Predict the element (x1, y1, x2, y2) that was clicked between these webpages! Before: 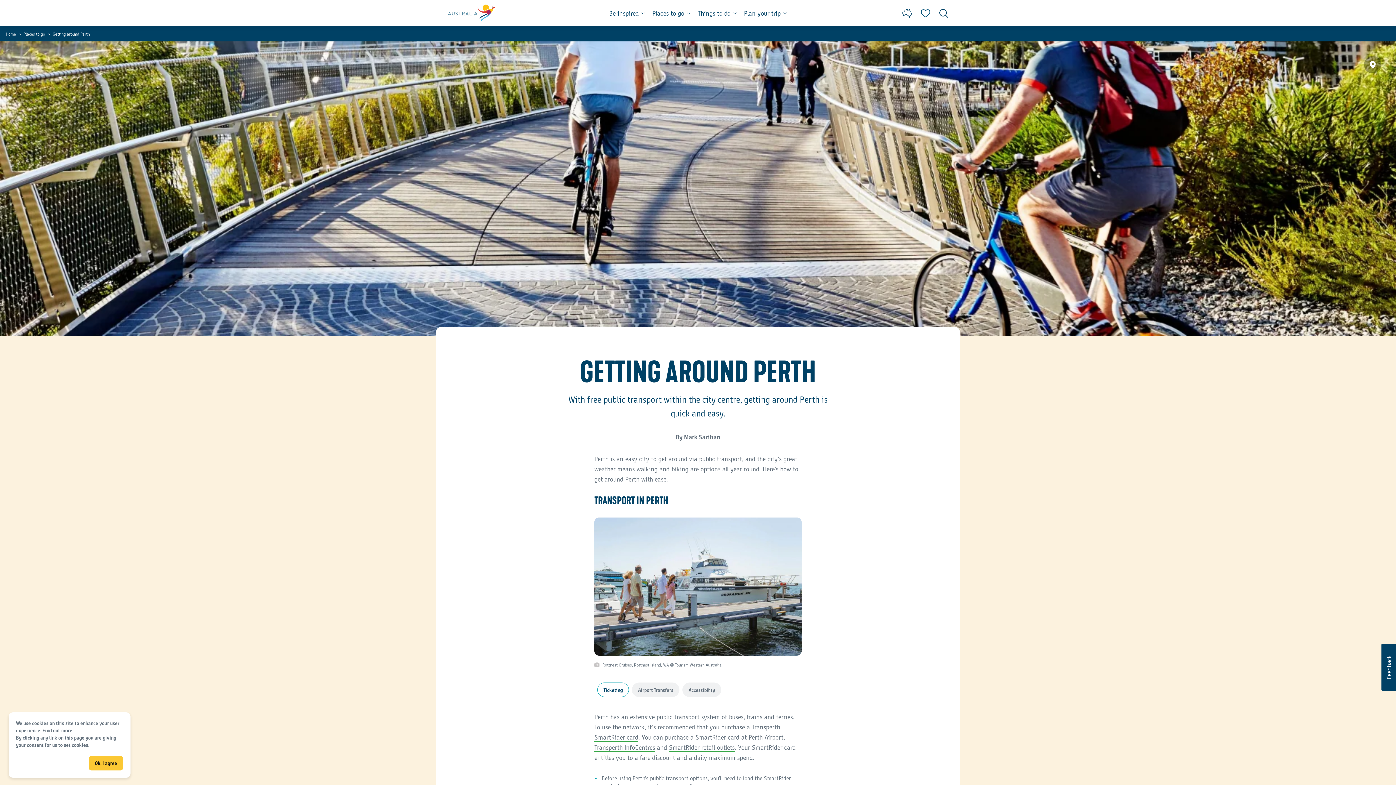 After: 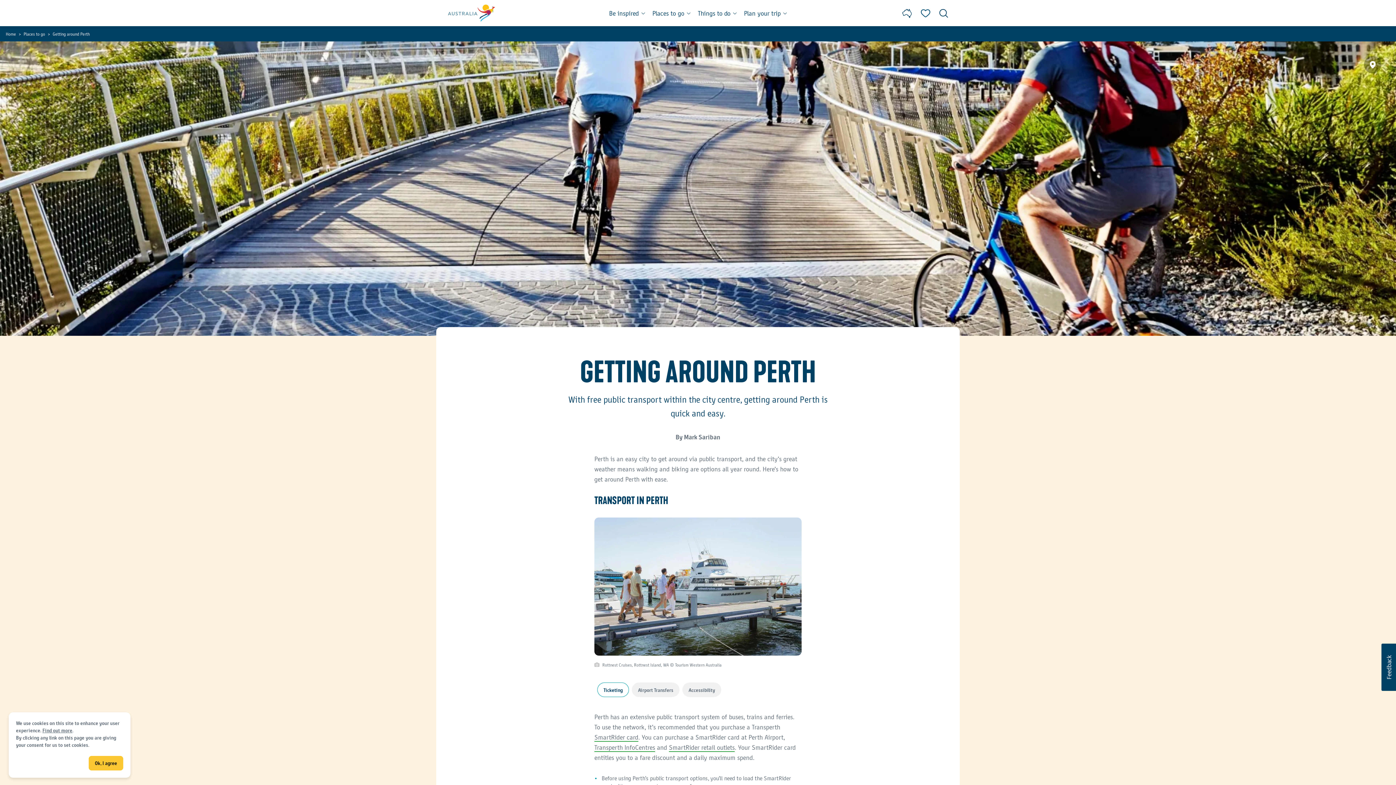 Action: label: SmartRider card bbox: (594, 733, 638, 741)